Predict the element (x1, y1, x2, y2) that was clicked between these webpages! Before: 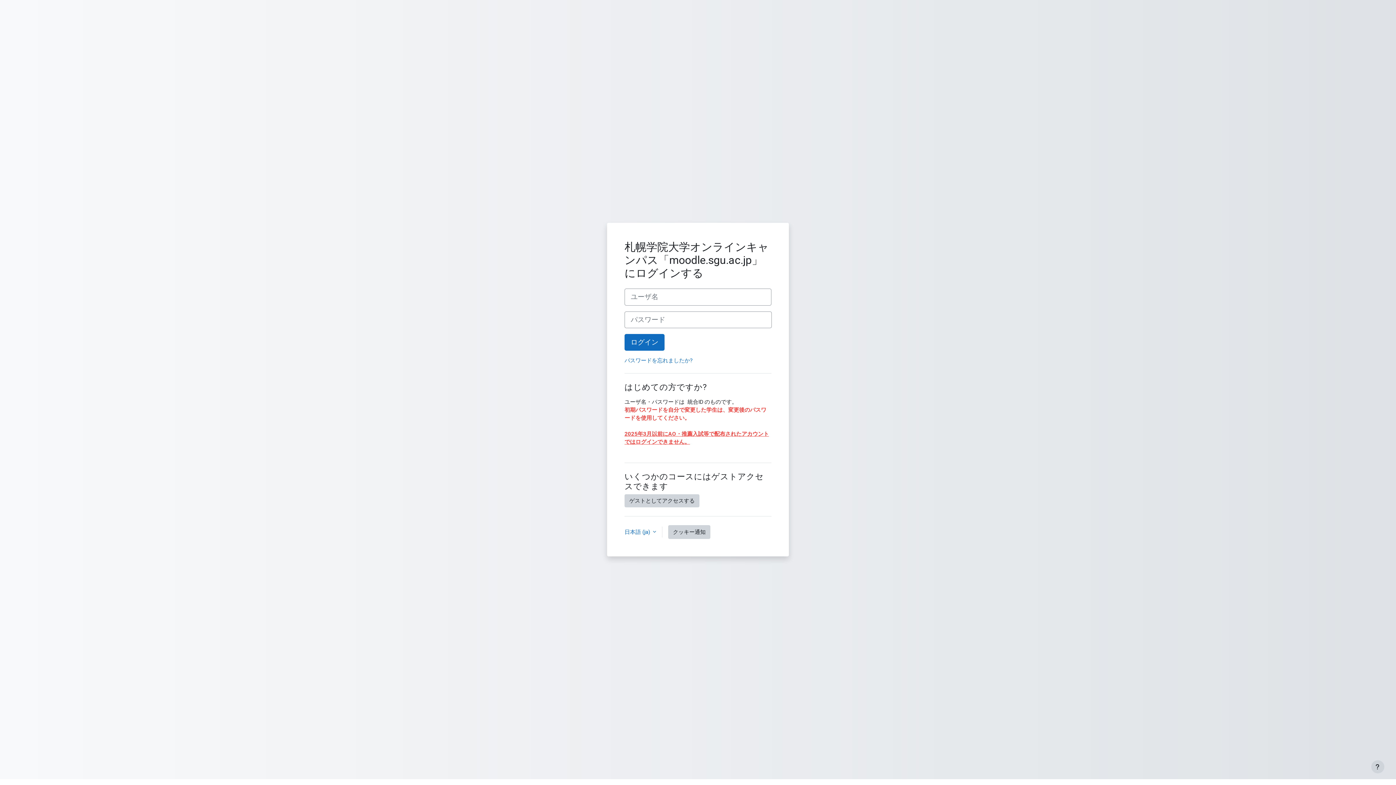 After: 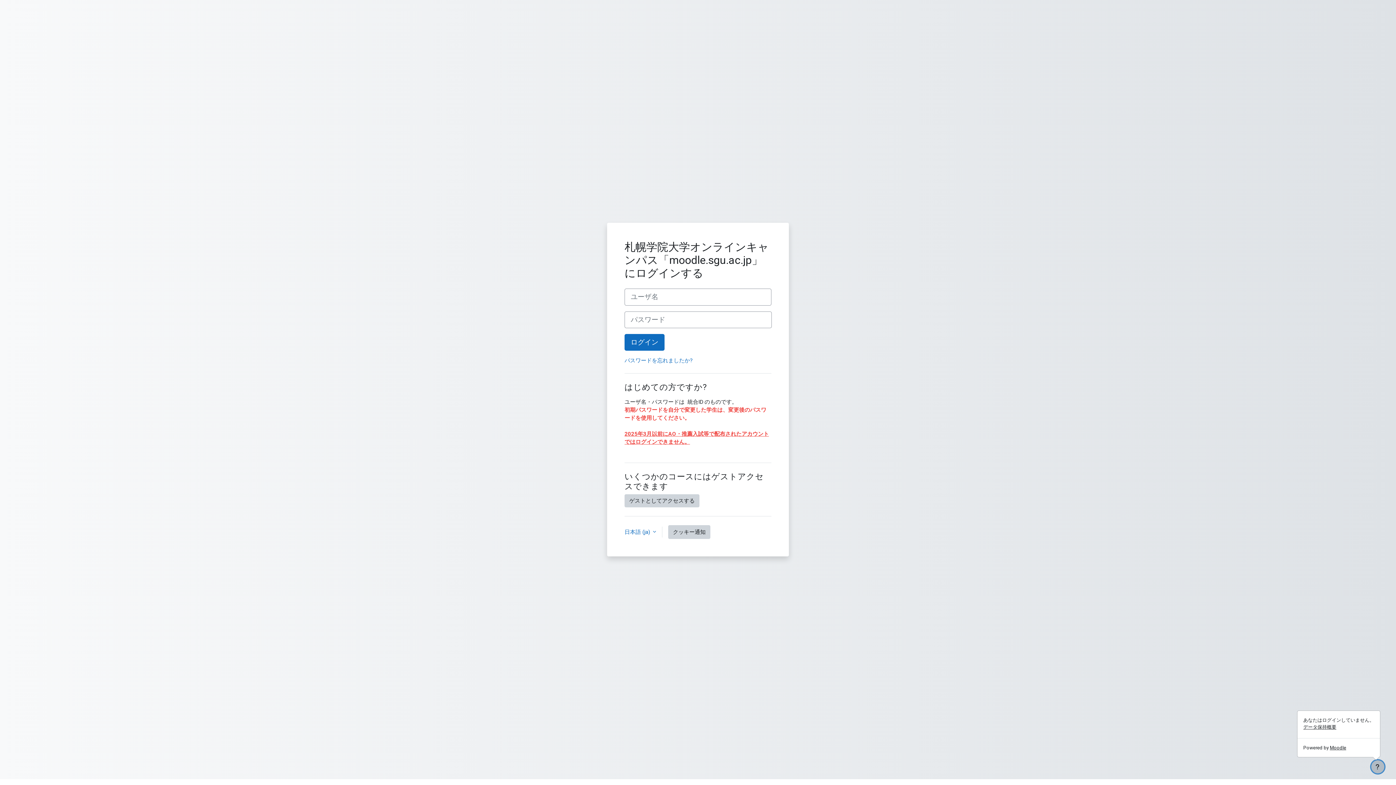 Action: bbox: (1371, 760, 1384, 773) label: フッタを表示する